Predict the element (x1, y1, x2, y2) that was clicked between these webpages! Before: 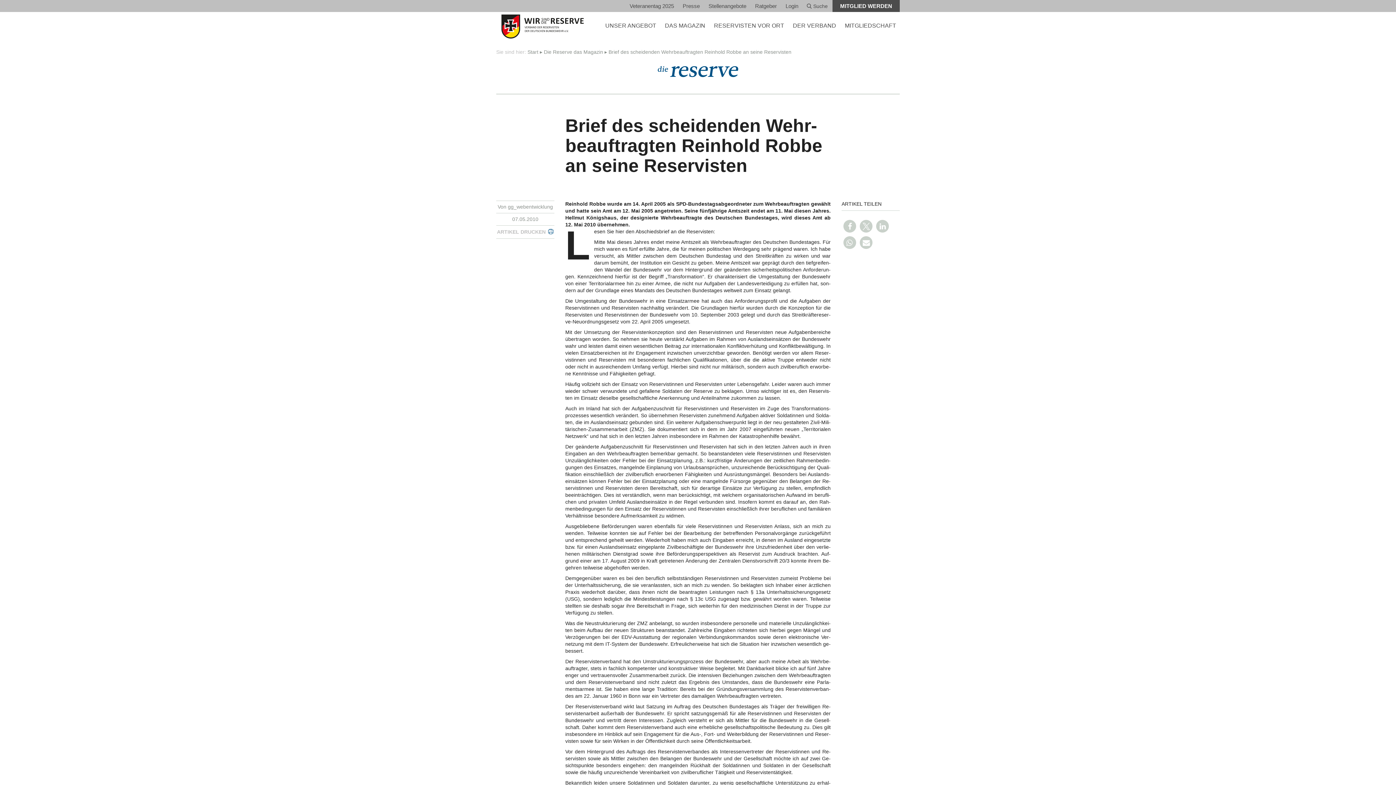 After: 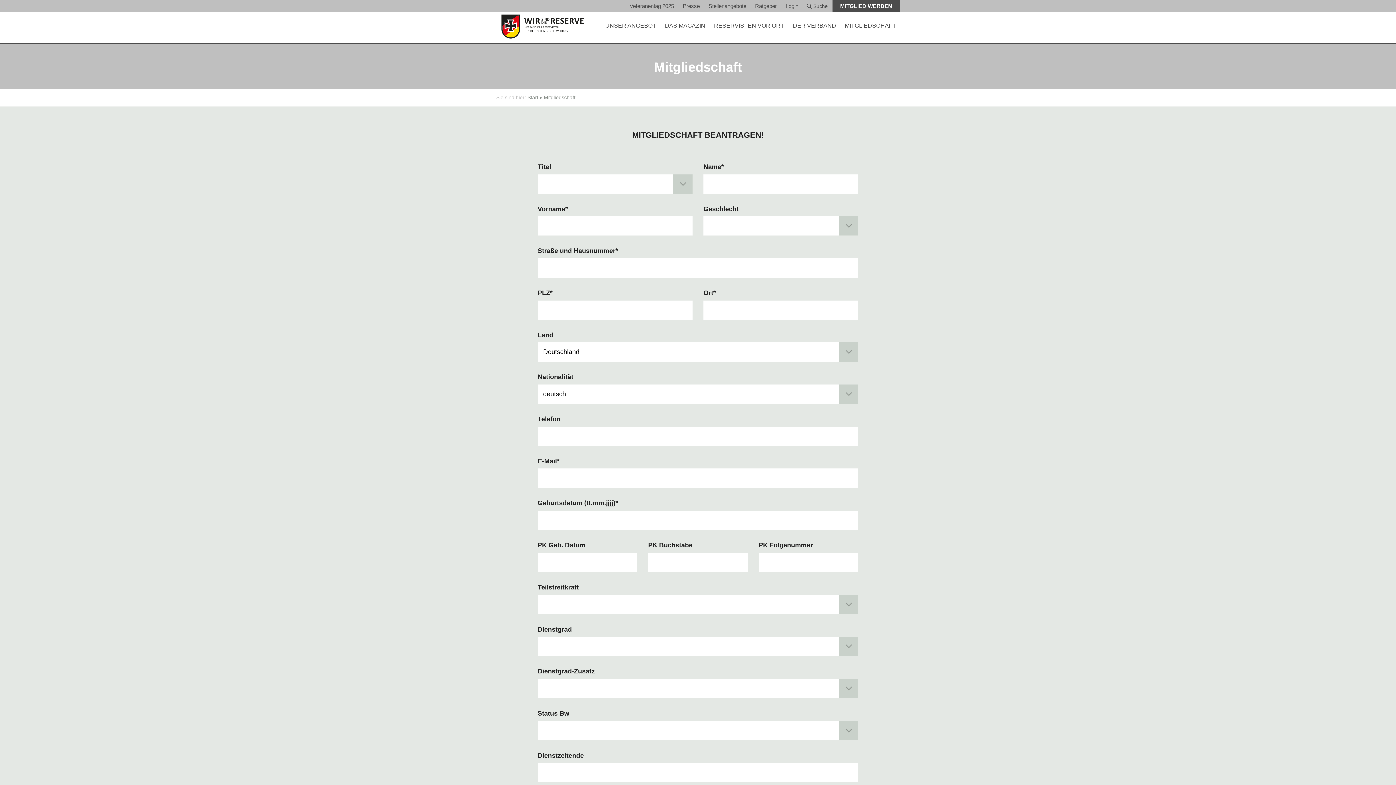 Action: bbox: (832, 0, 900, 12) label: MIT­GLIED WER­DEN